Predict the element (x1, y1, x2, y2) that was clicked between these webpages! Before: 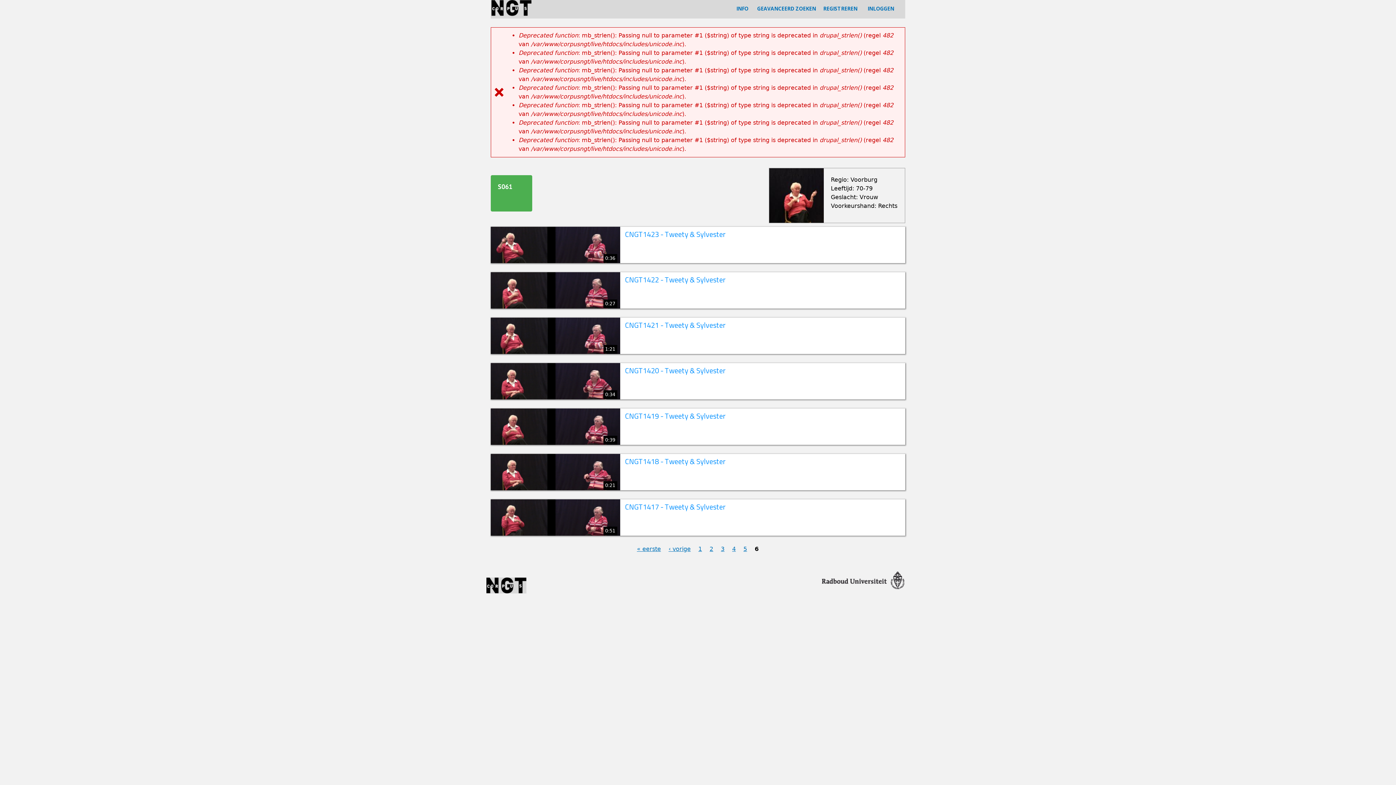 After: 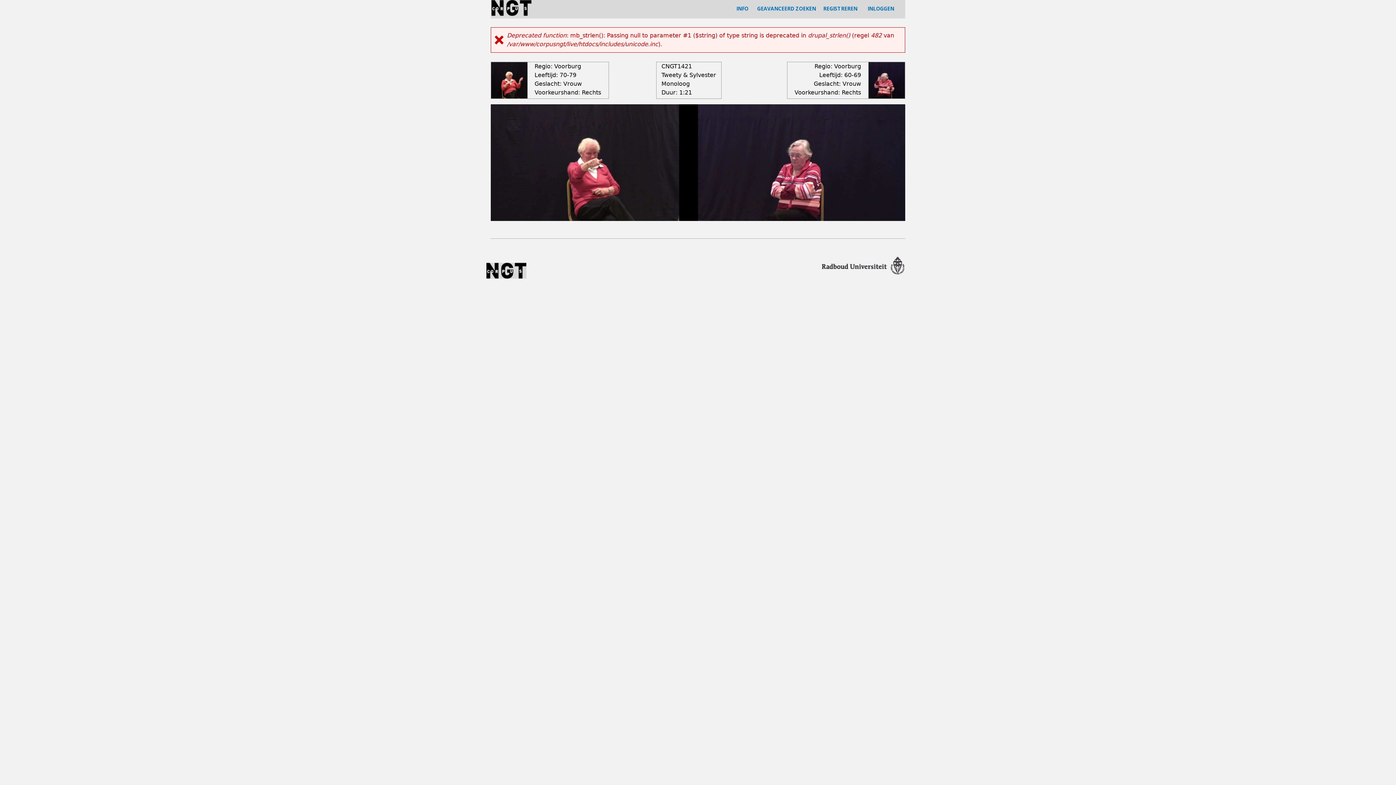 Action: bbox: (490, 348, 620, 355)